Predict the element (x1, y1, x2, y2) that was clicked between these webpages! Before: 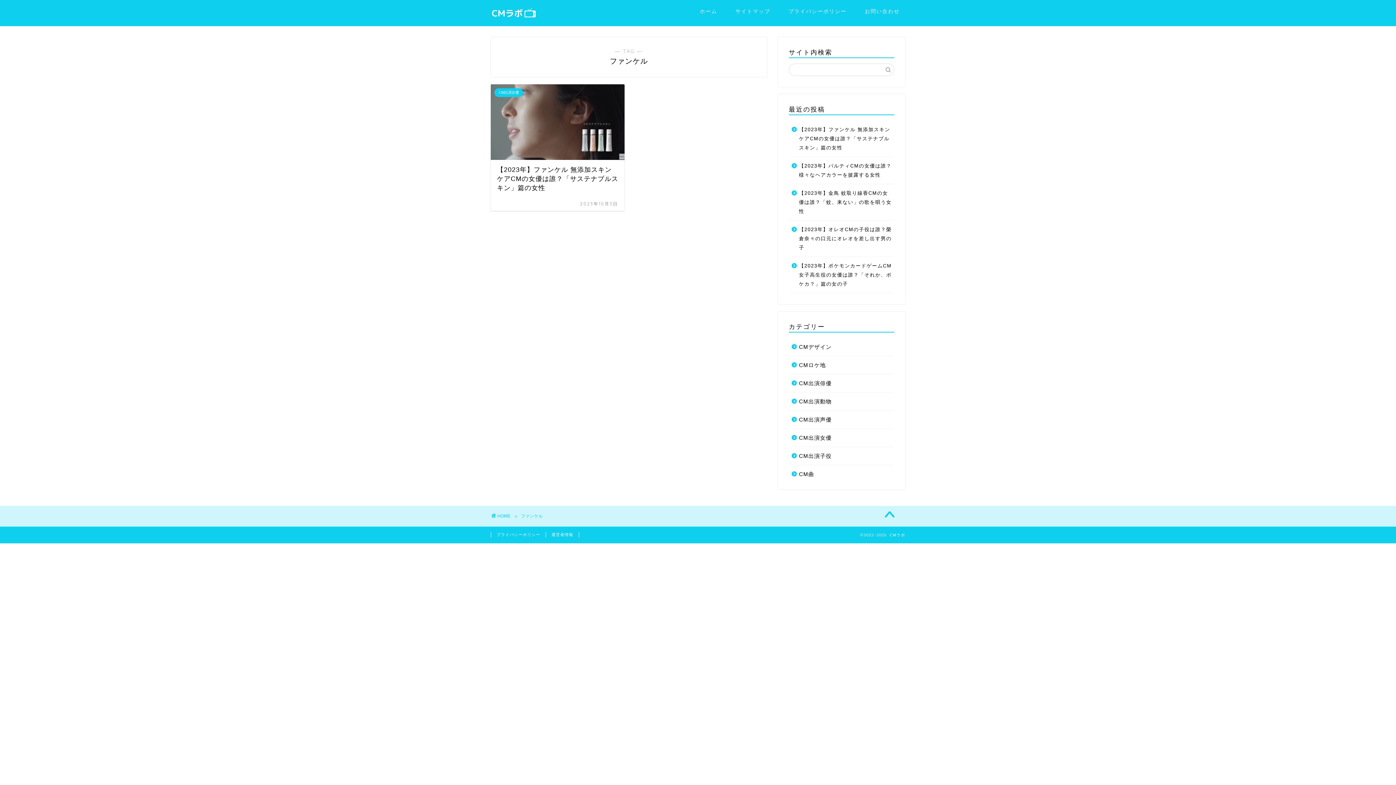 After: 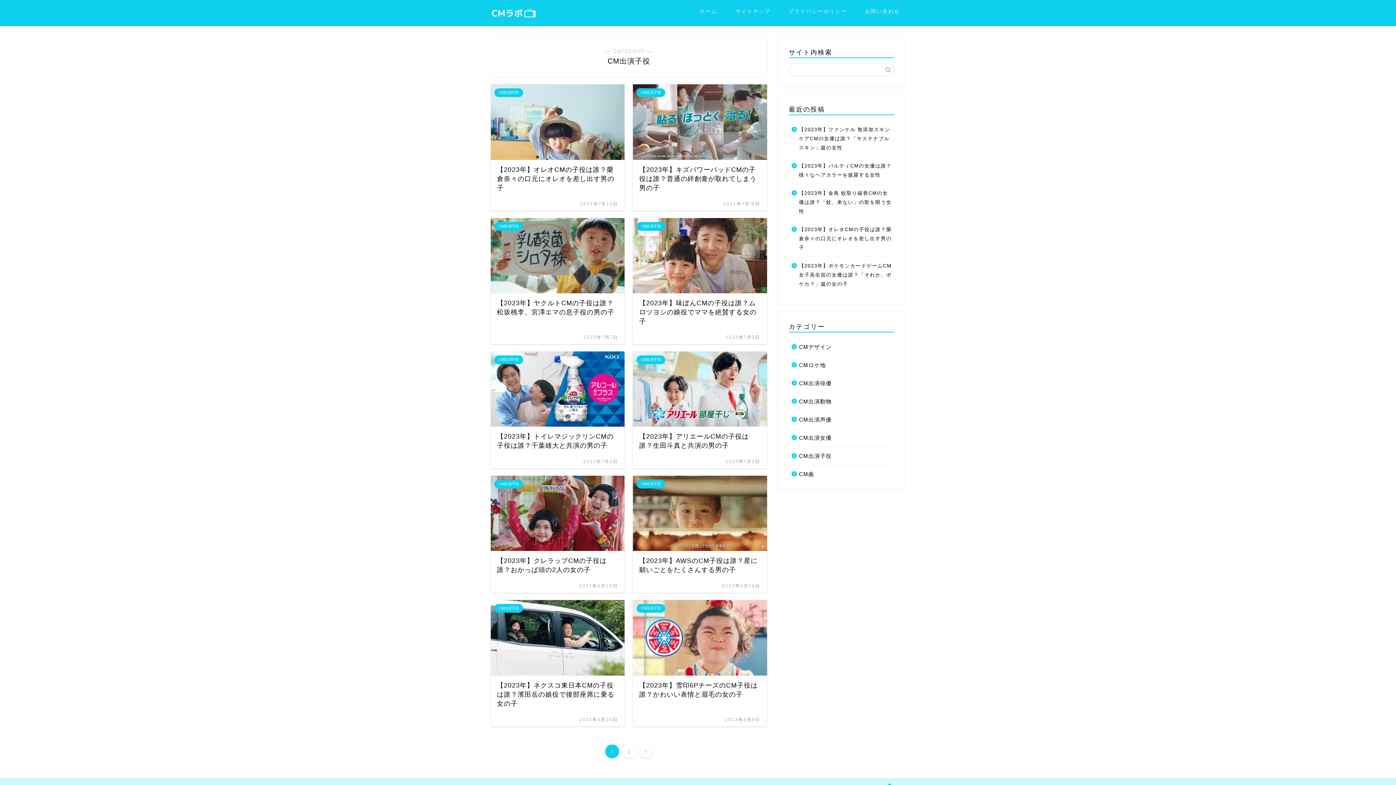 Action: label: CM出演子役 bbox: (789, 447, 893, 465)